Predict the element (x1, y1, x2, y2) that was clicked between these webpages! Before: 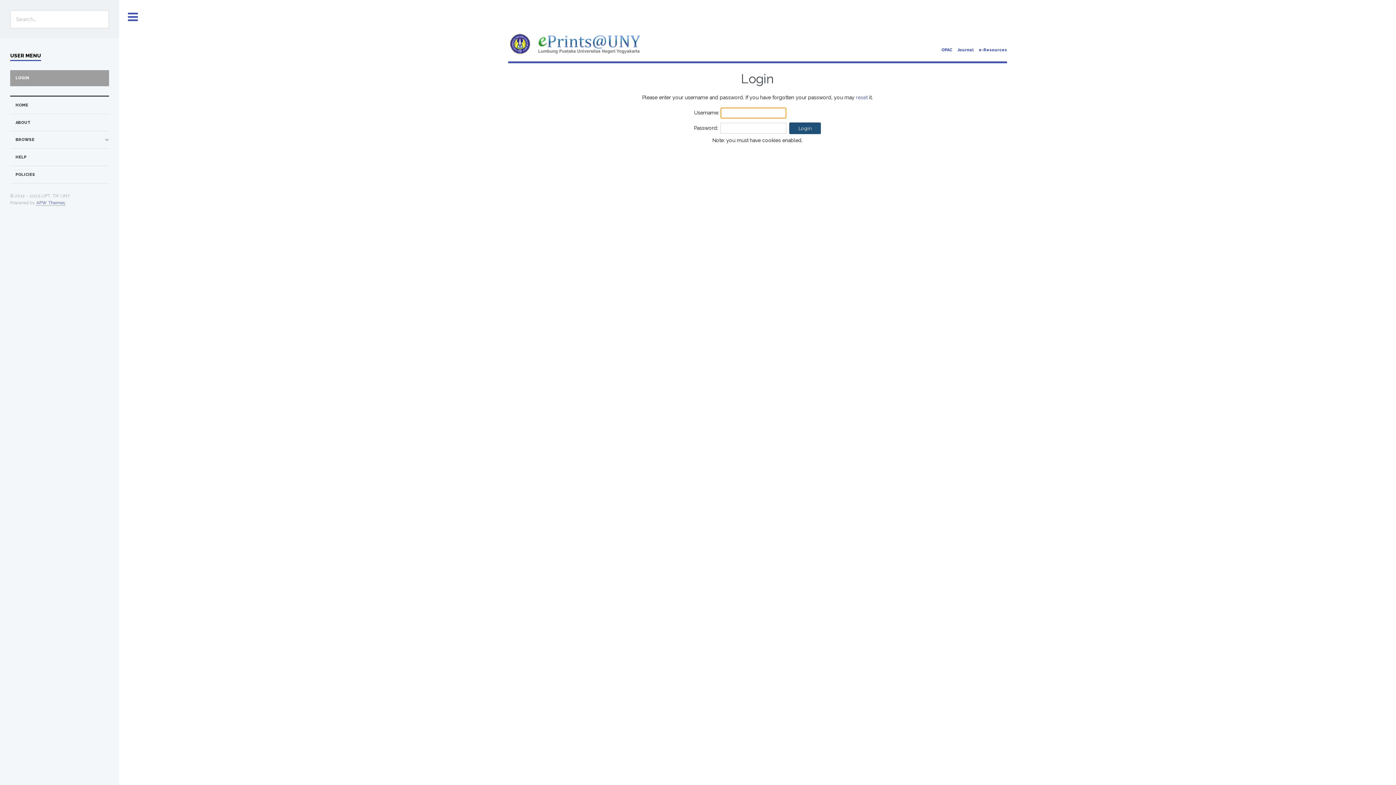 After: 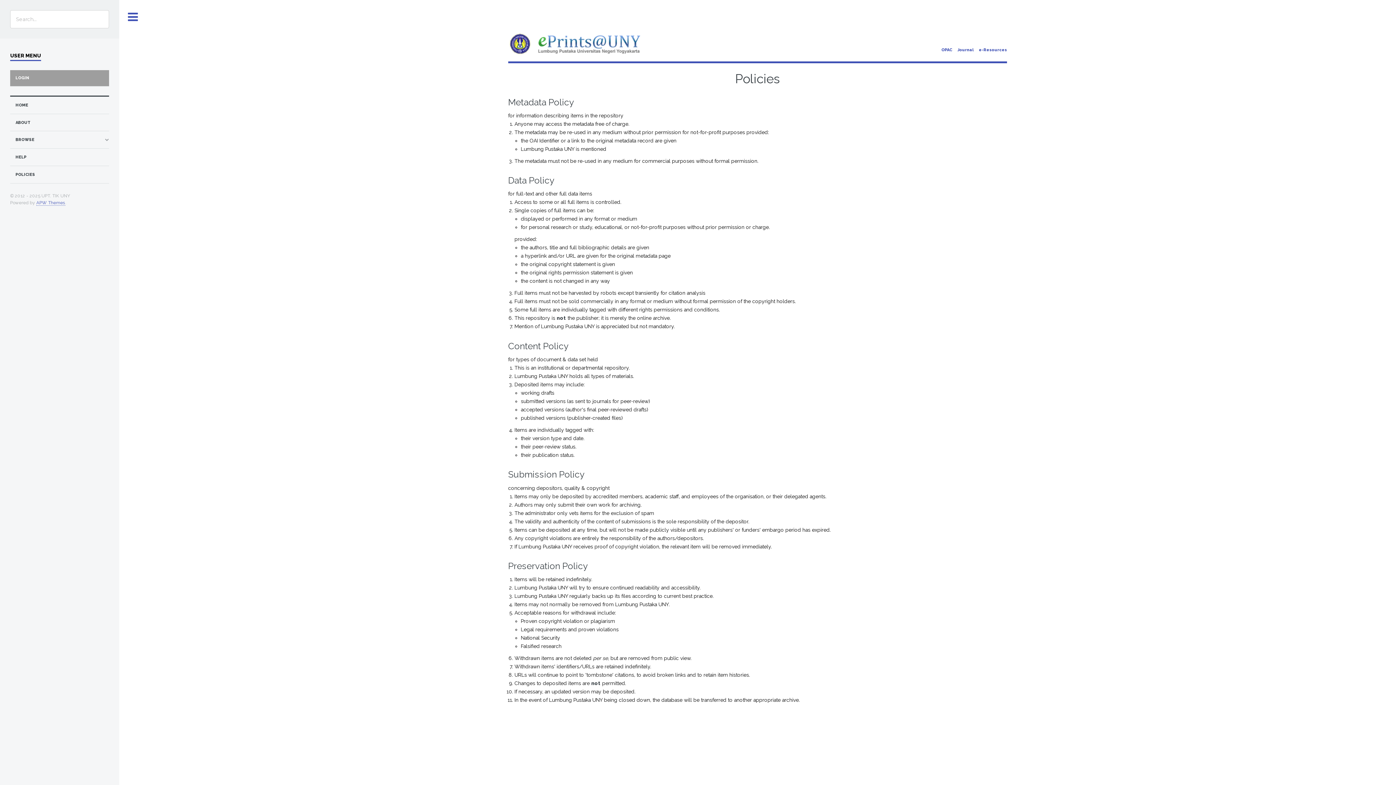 Action: bbox: (15, 170, 108, 179) label: POLICIES